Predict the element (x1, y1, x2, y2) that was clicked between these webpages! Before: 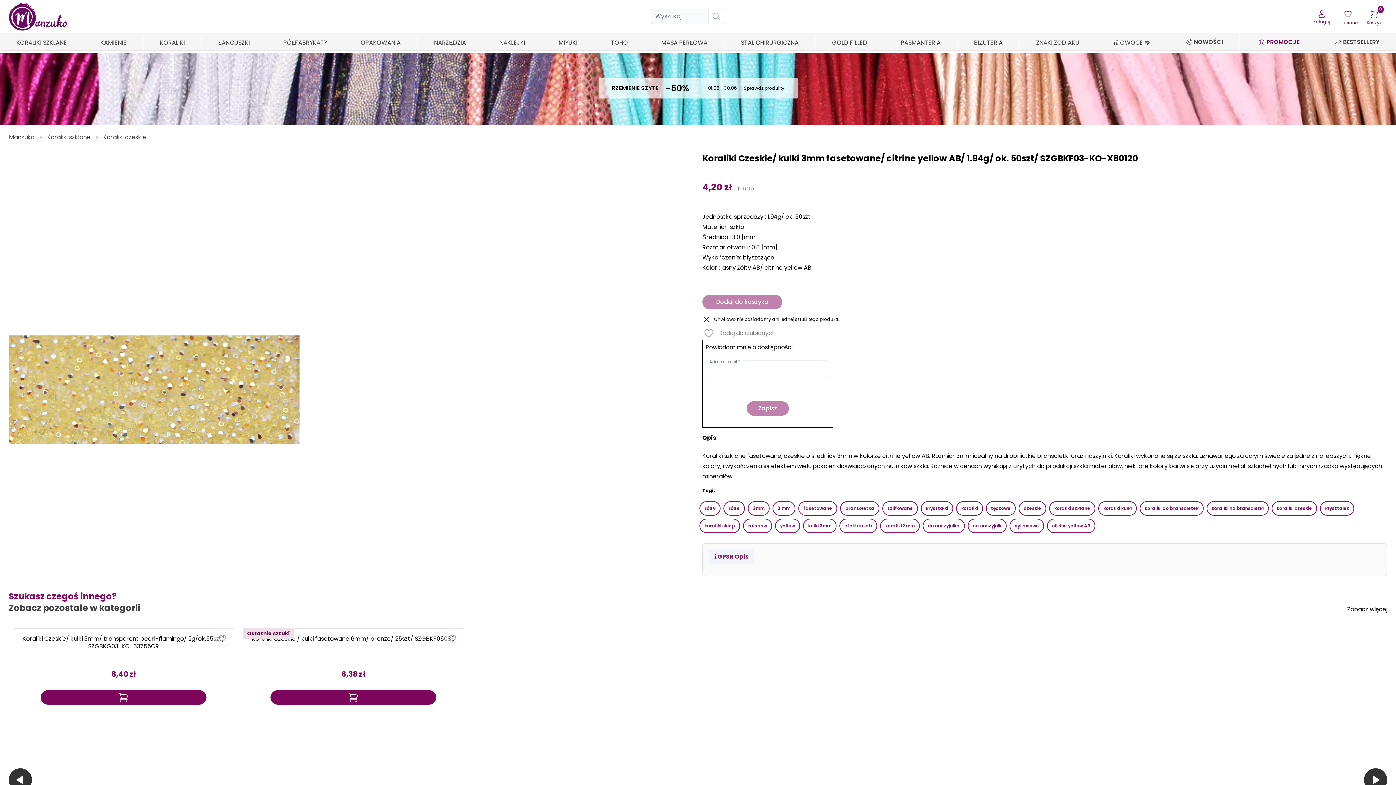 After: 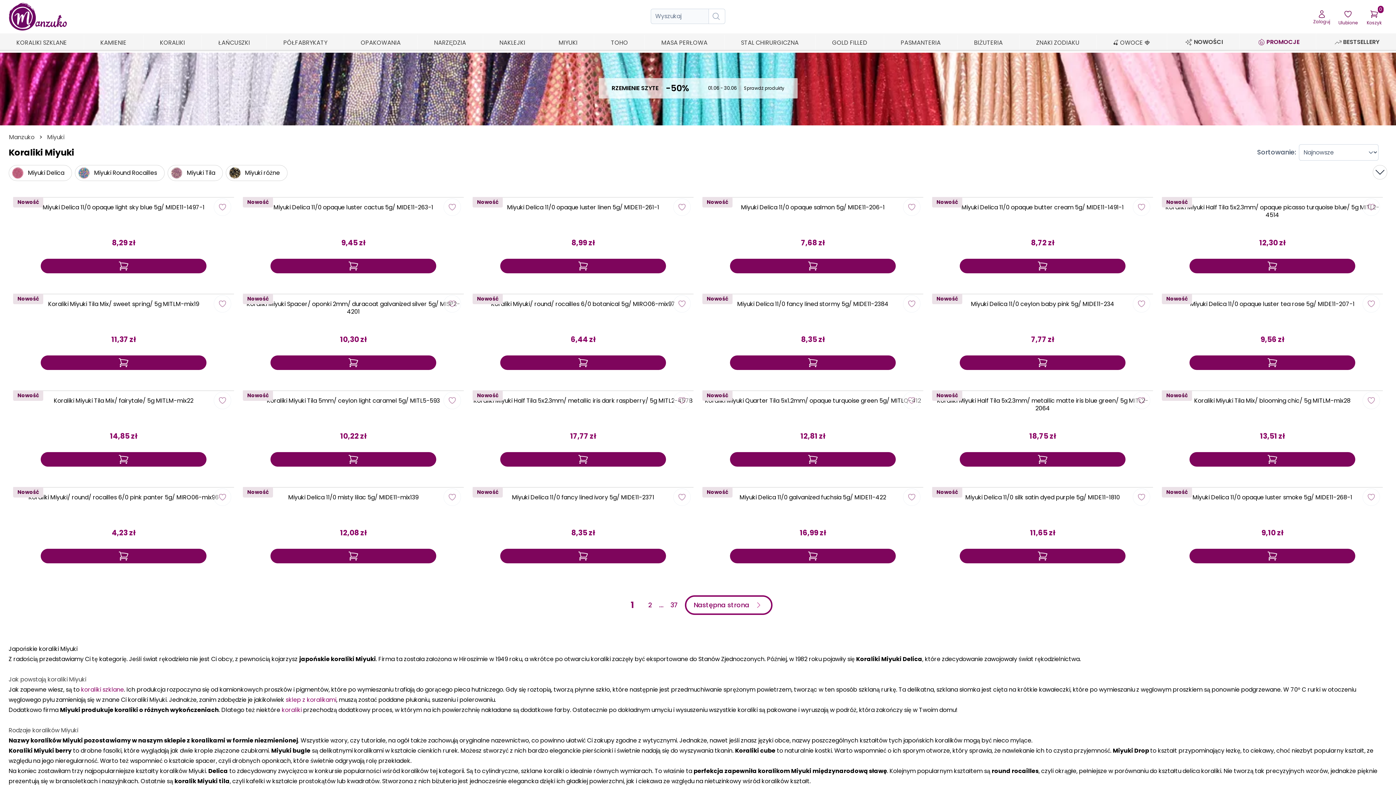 Action: bbox: (555, 34, 580, 51) label: MIYUKI